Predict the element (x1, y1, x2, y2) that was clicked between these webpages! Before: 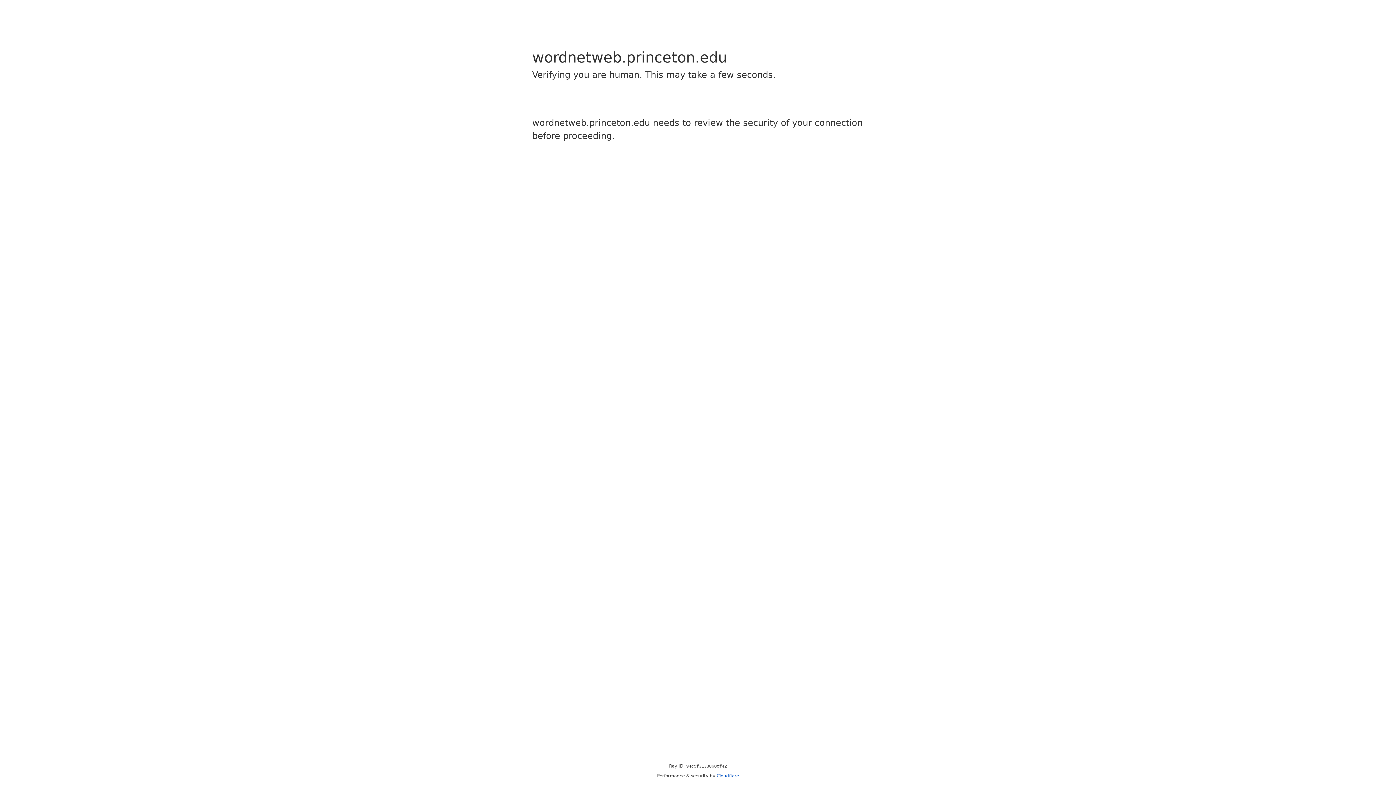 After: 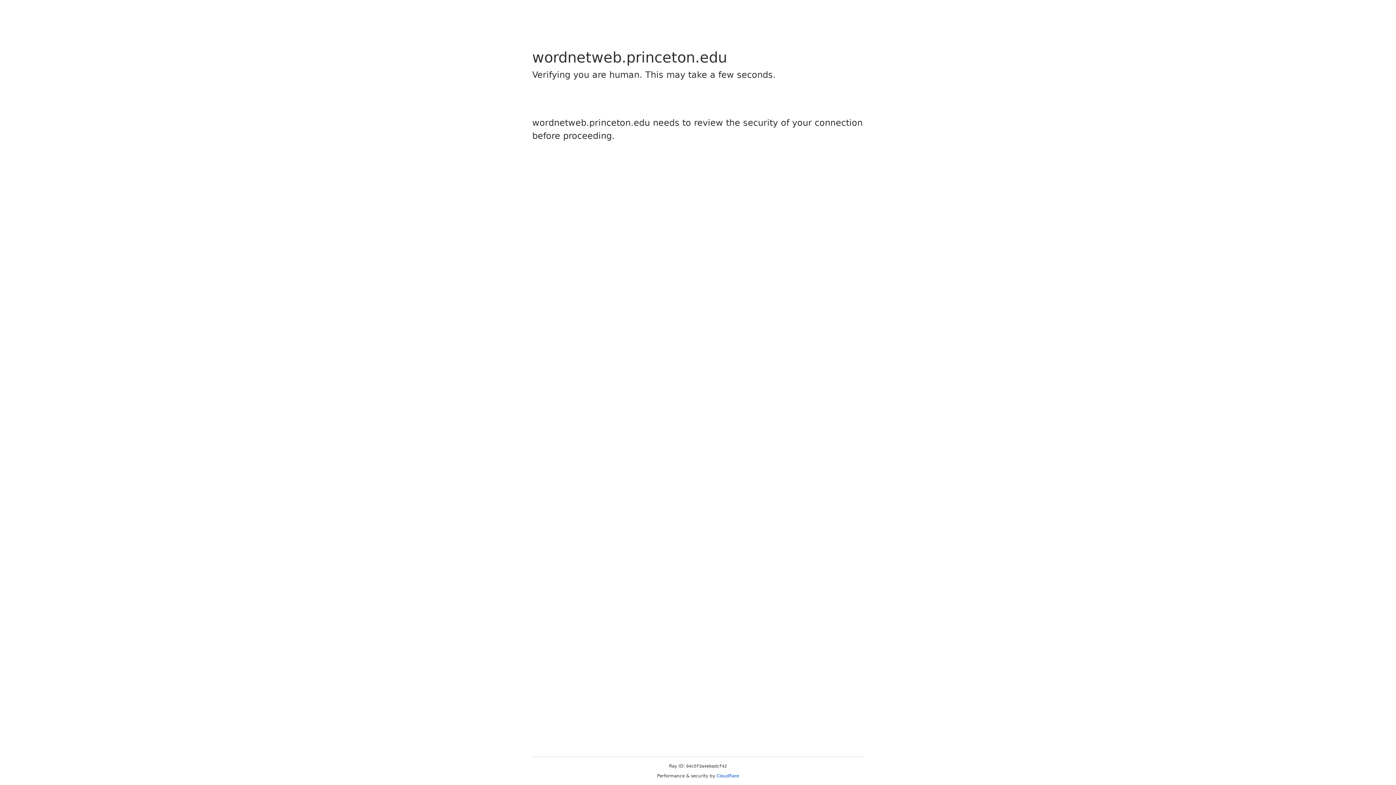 Action: label: Cloudflare bbox: (716, 773, 739, 778)